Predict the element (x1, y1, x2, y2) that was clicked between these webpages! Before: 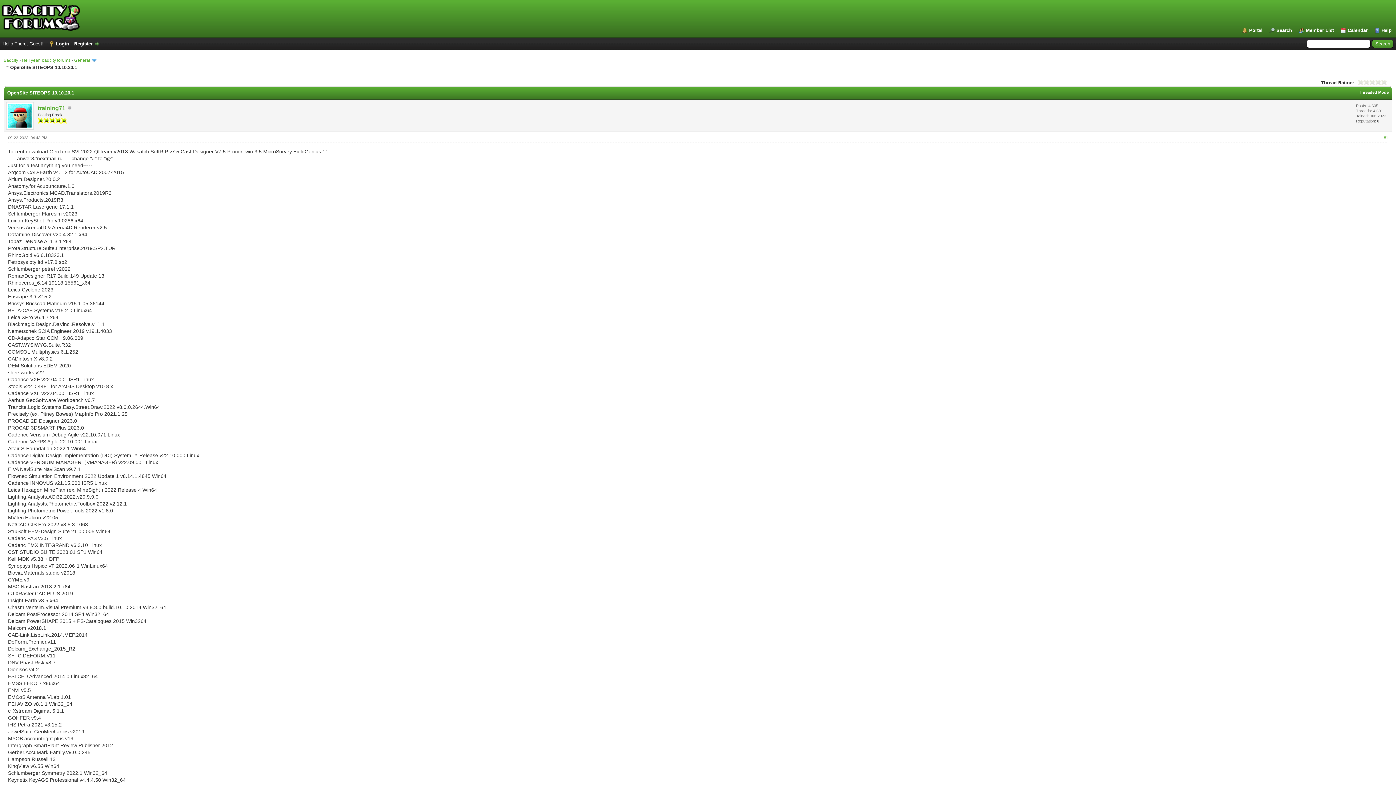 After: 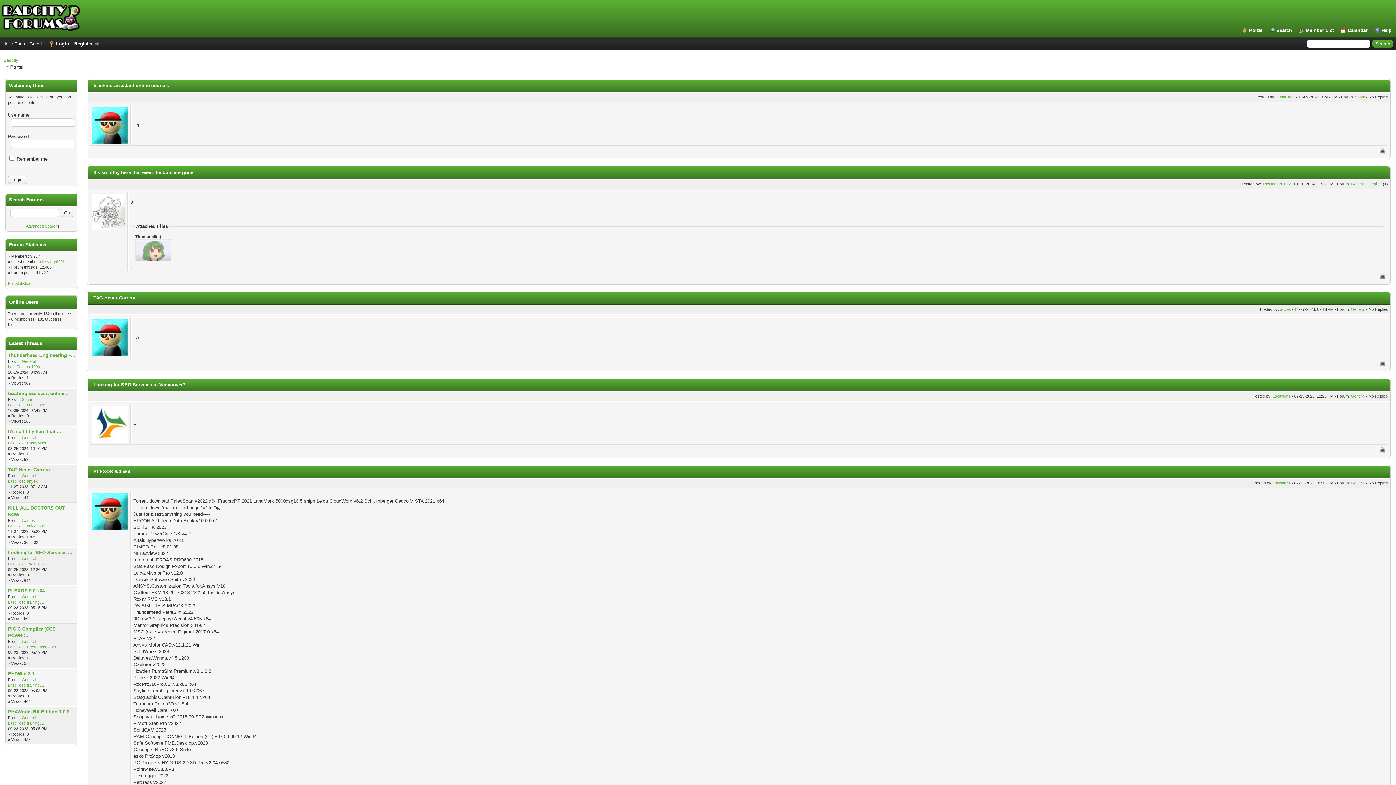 Action: bbox: (1242, 27, 1262, 33) label: Portal